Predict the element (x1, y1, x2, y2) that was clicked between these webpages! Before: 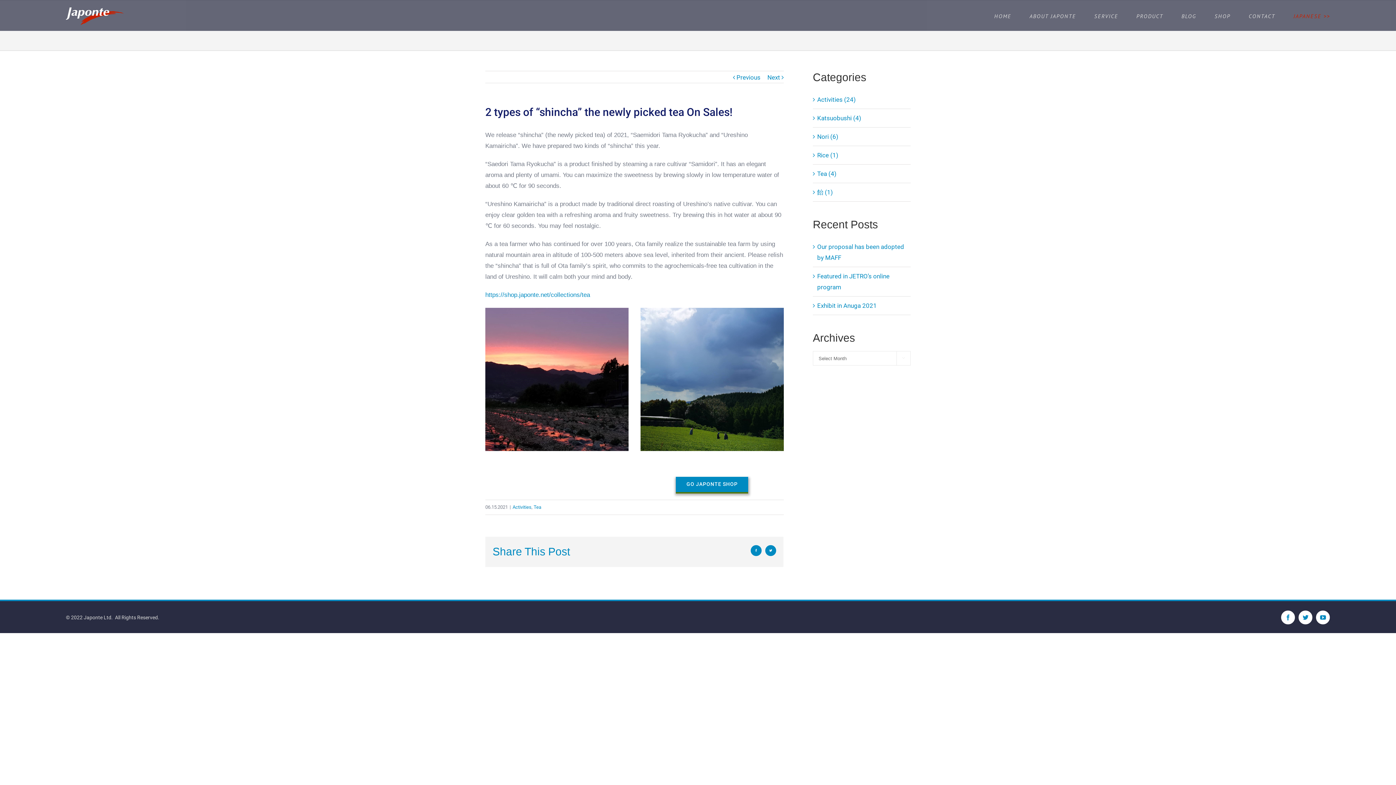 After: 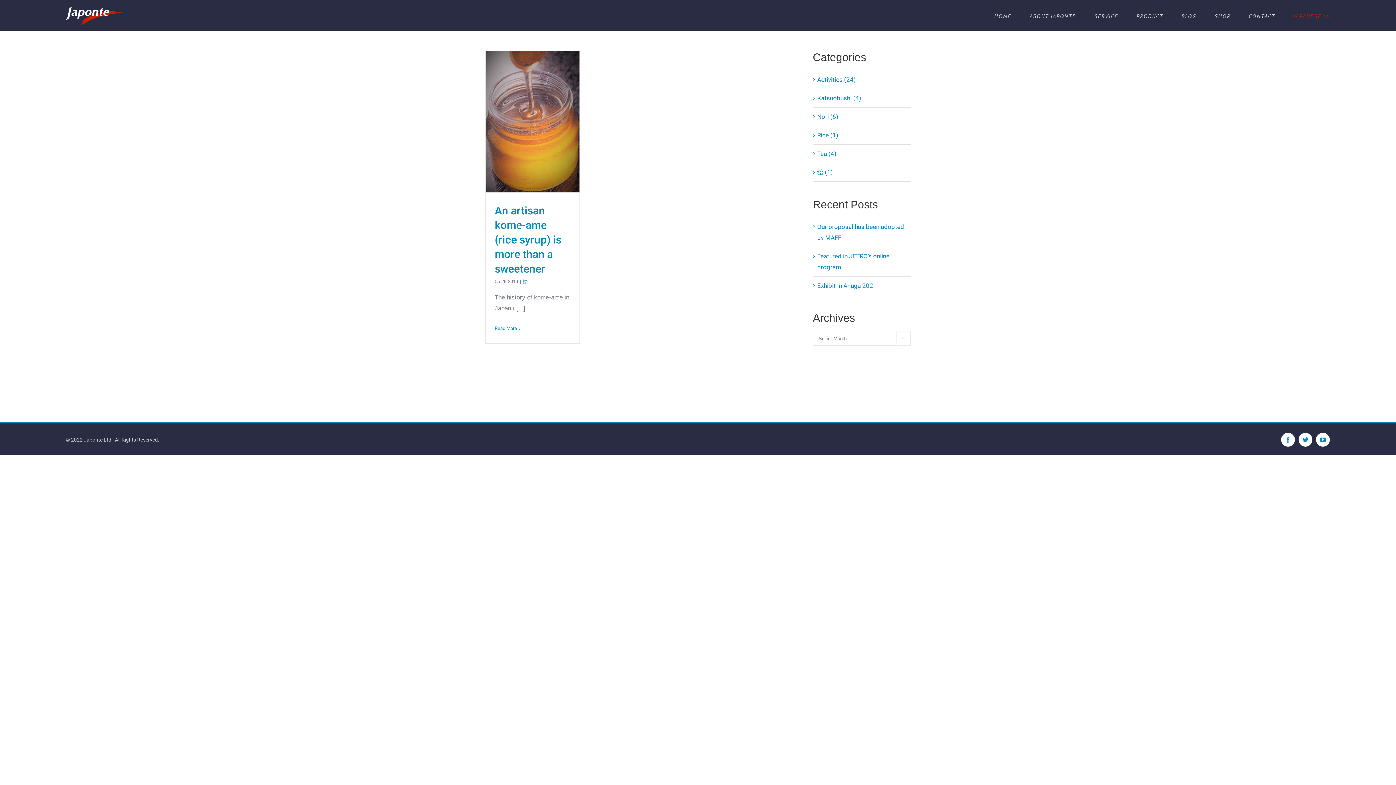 Action: label: 飴 (1) bbox: (817, 186, 907, 197)